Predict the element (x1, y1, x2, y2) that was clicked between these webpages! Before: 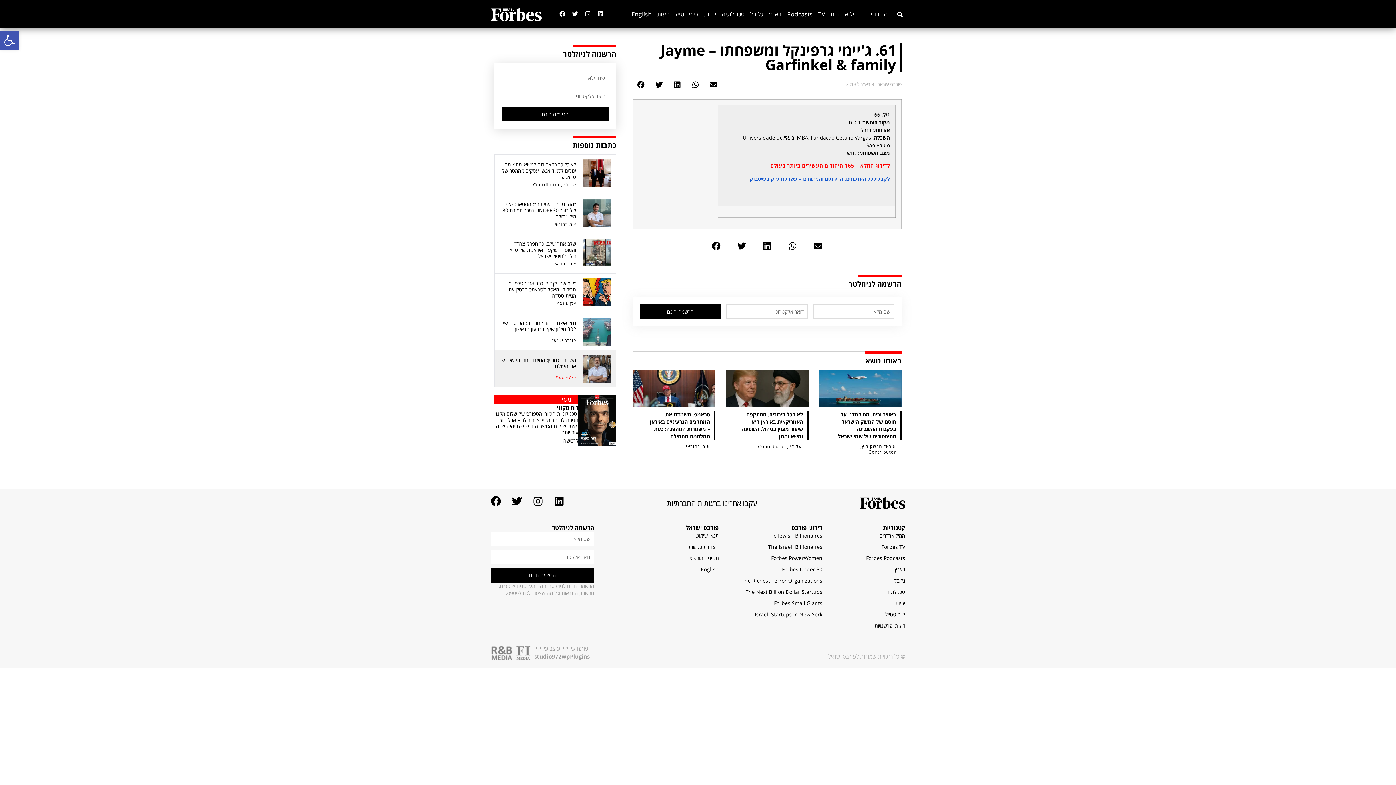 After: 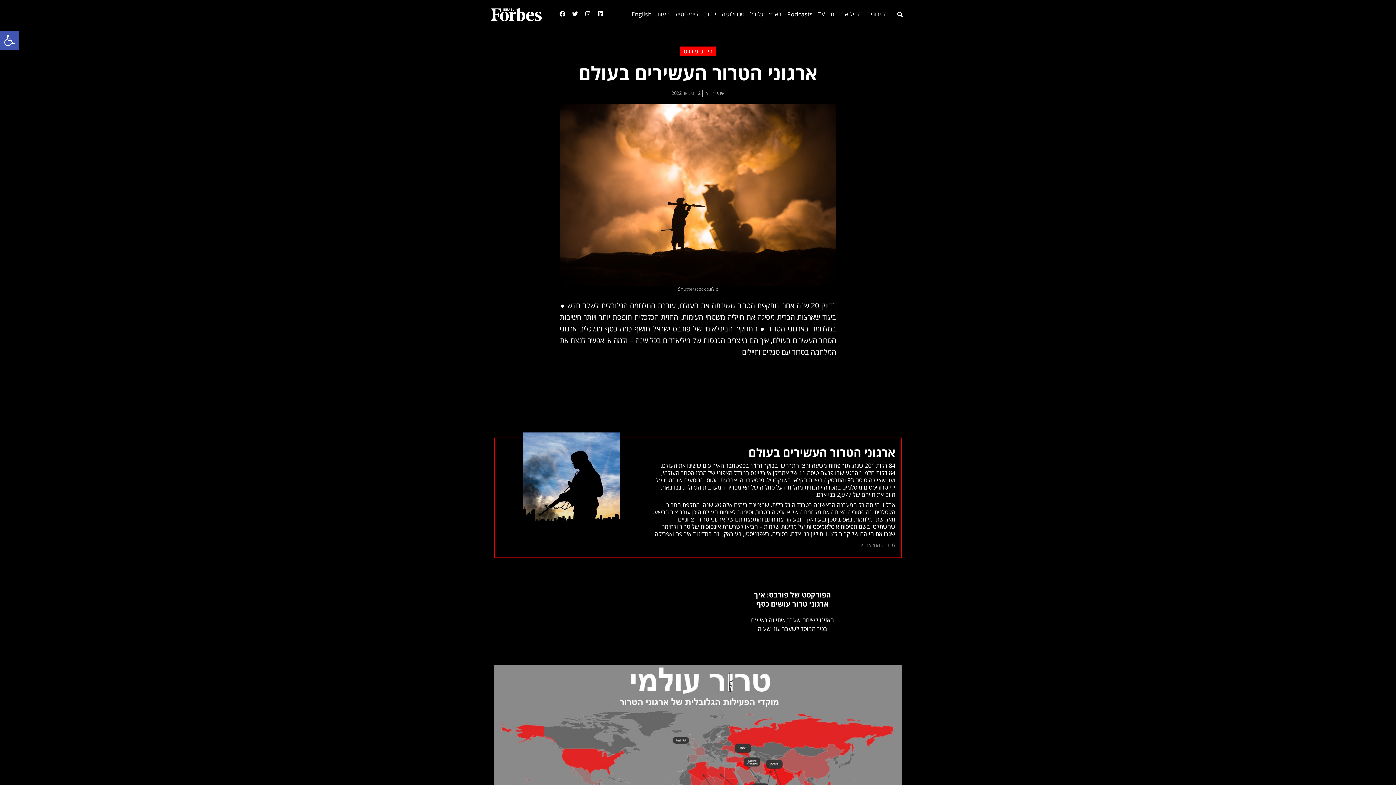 Action: label: The Richest Terror Organizations bbox: (718, 576, 822, 584)